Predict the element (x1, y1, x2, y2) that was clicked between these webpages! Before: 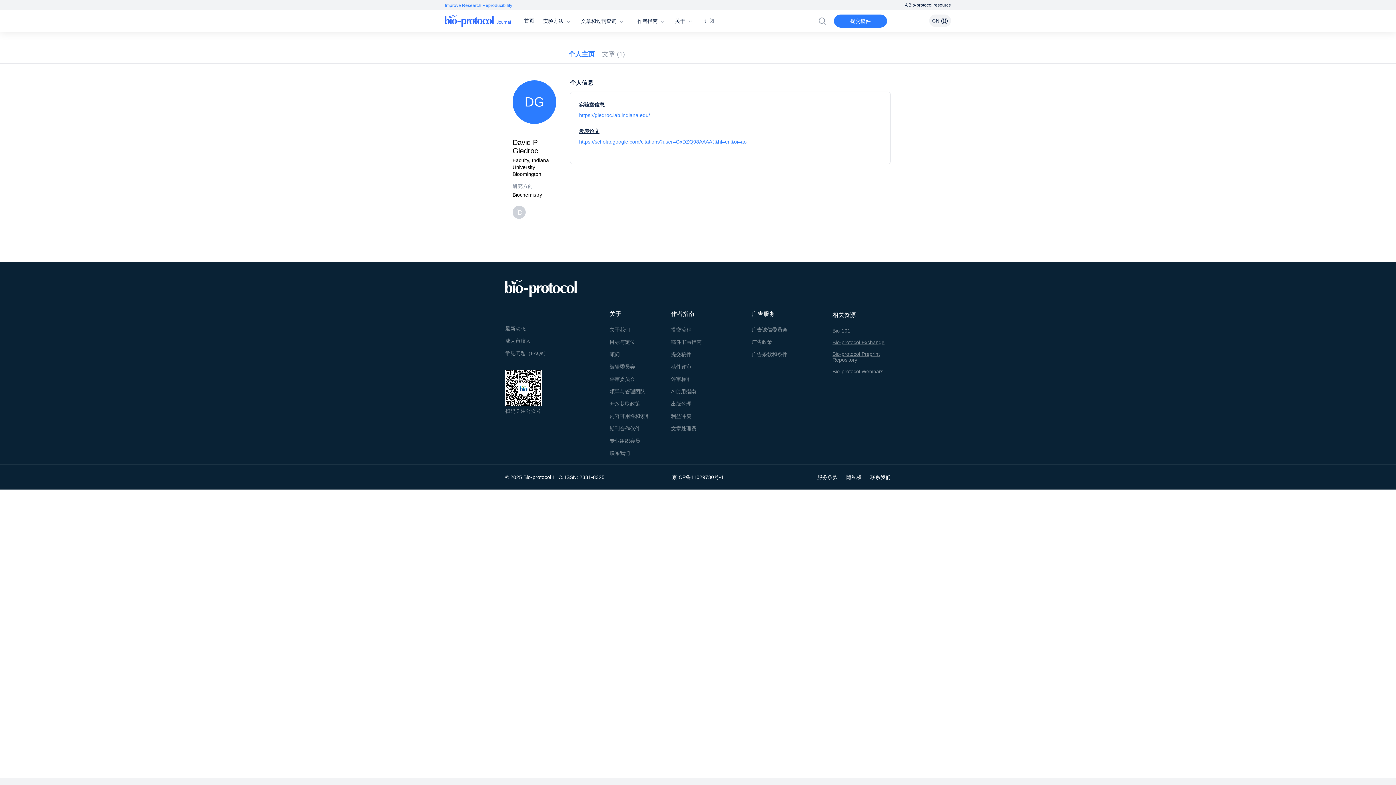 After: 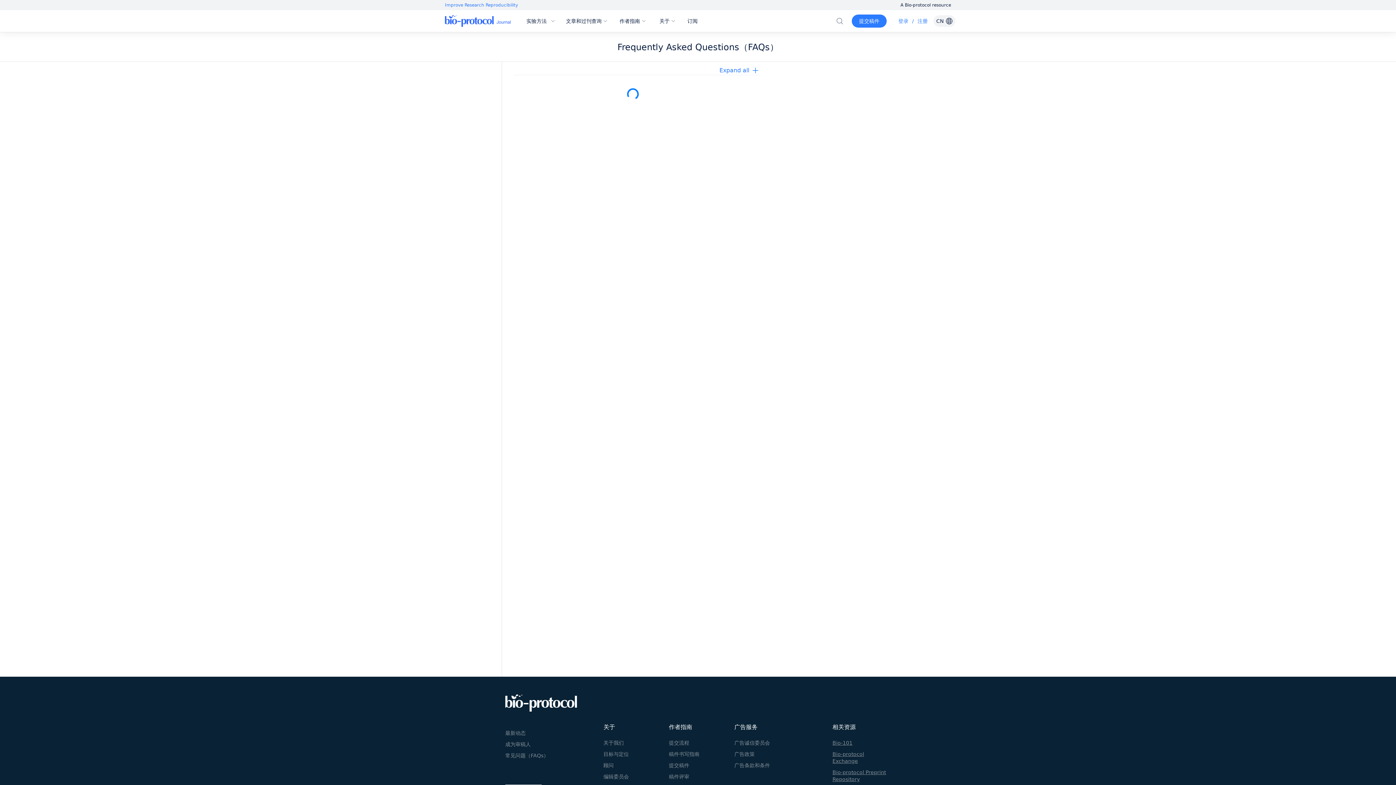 Action: label: 常见问题（FAQs） bbox: (505, 350, 548, 358)